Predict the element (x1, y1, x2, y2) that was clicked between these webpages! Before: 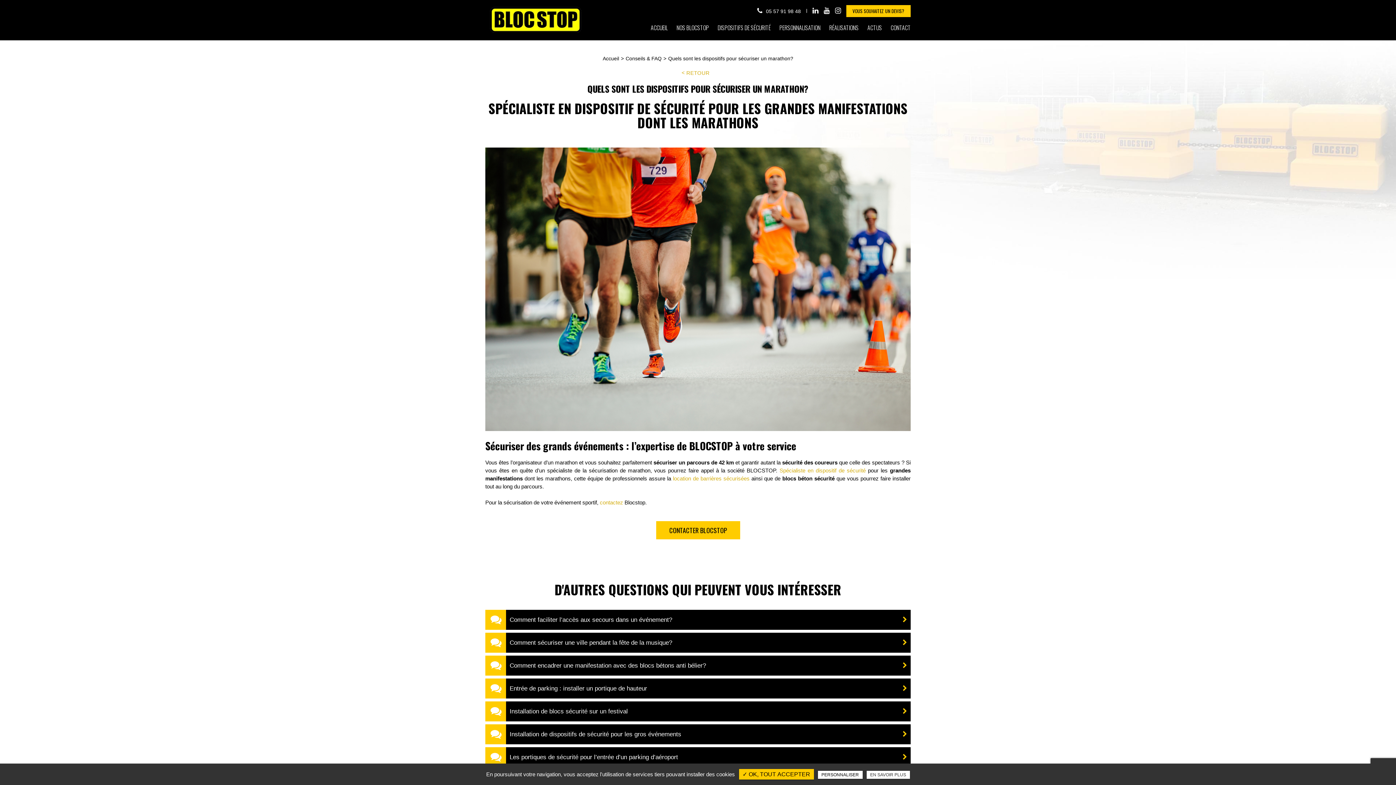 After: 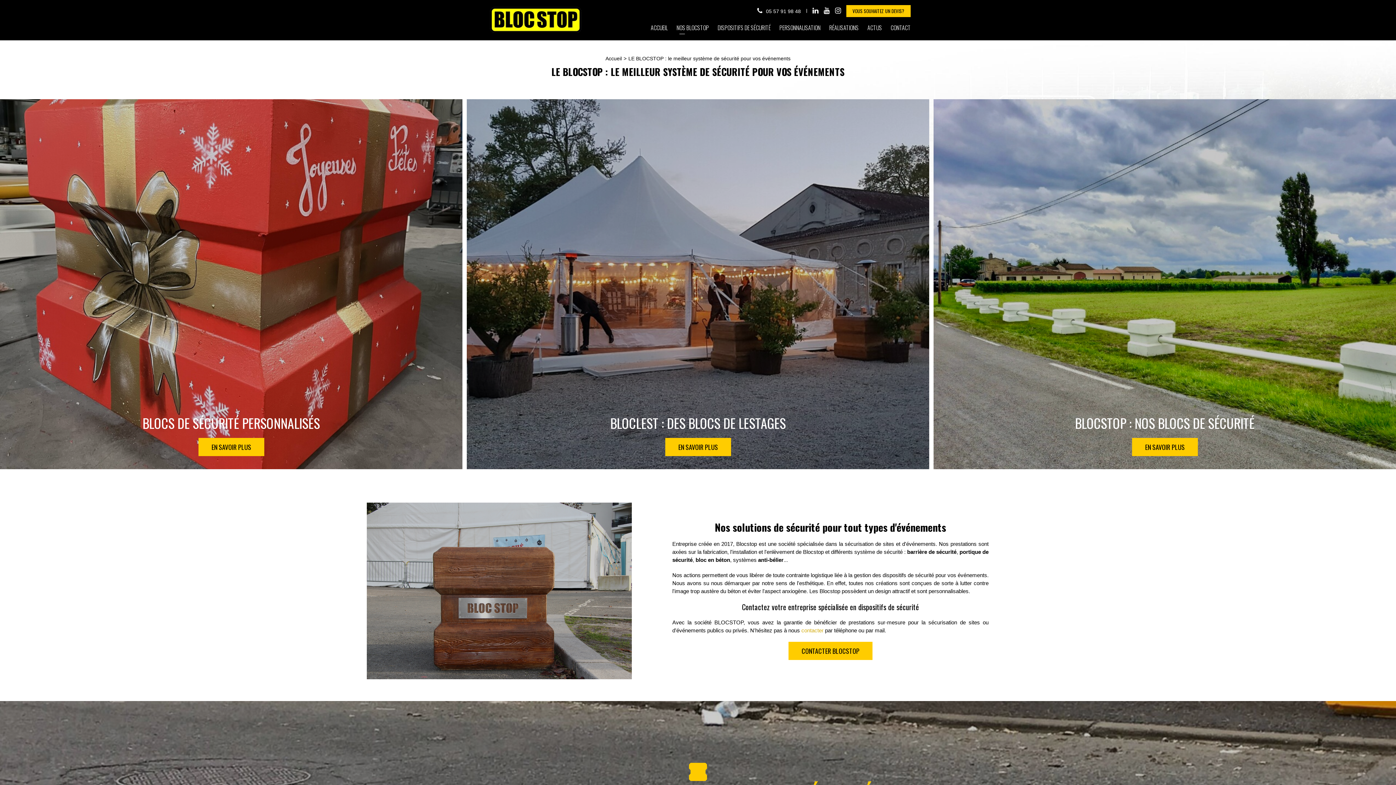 Action: bbox: (779, 467, 865, 473) label: Spécialiste en dispositif de sécurité